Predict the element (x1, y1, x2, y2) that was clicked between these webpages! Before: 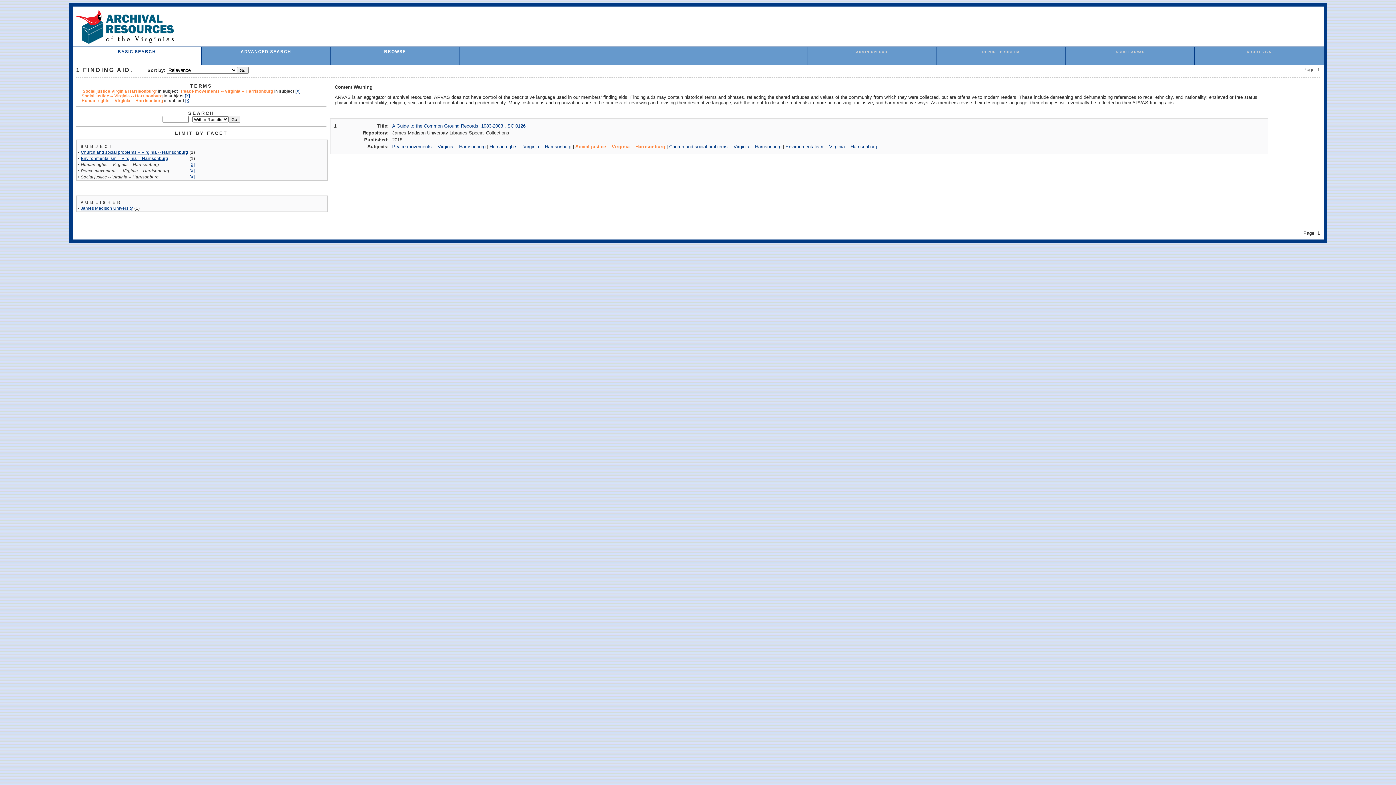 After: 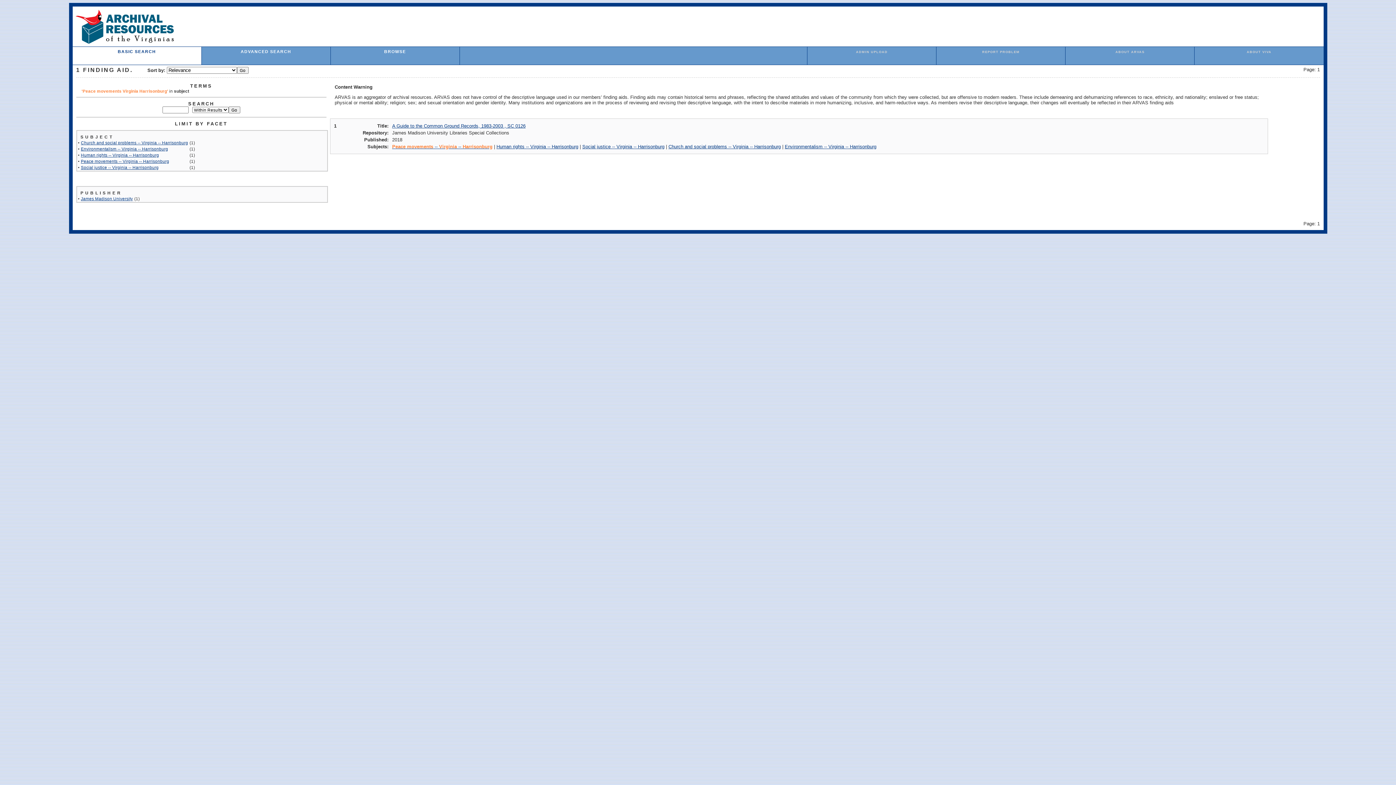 Action: bbox: (392, 144, 485, 149) label: Peace movements -- Virginia -- Harrisonburg